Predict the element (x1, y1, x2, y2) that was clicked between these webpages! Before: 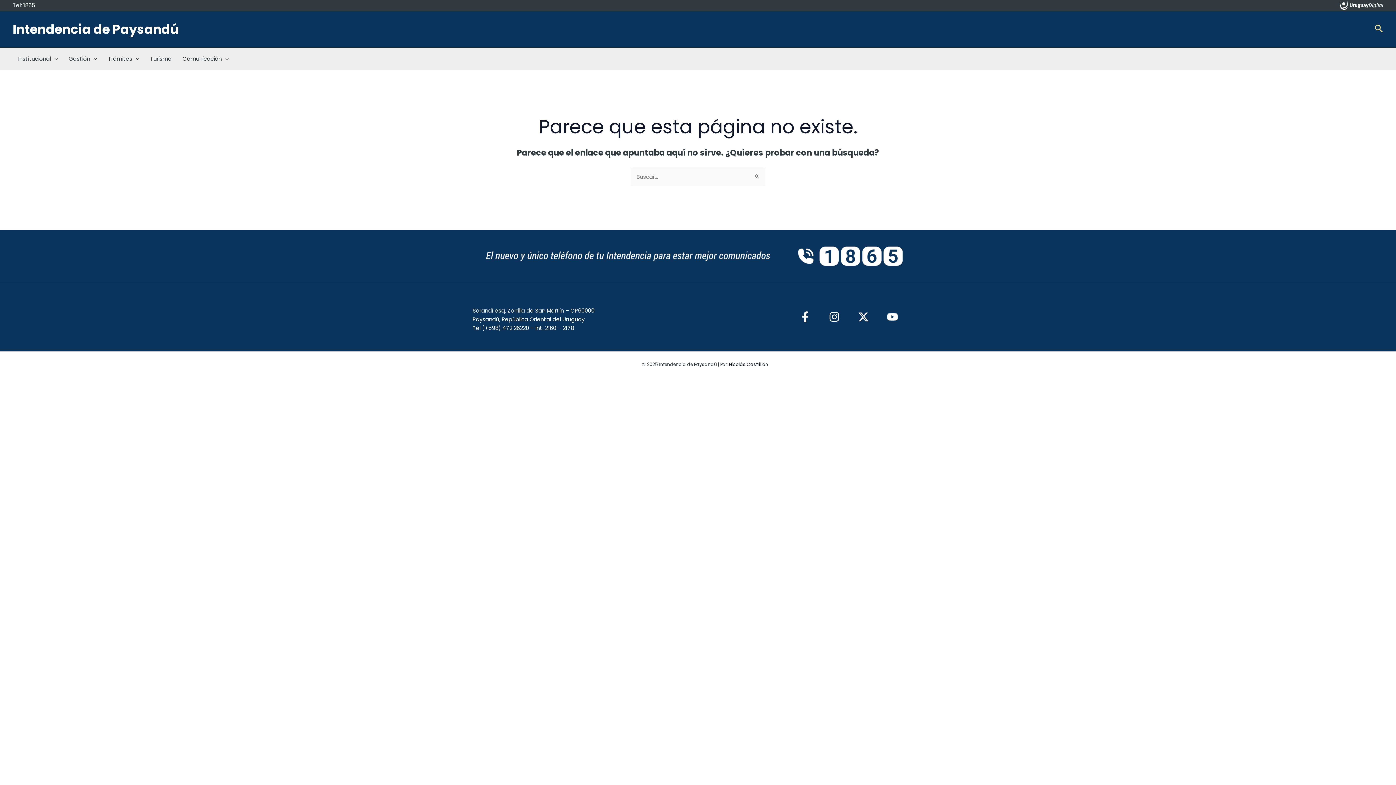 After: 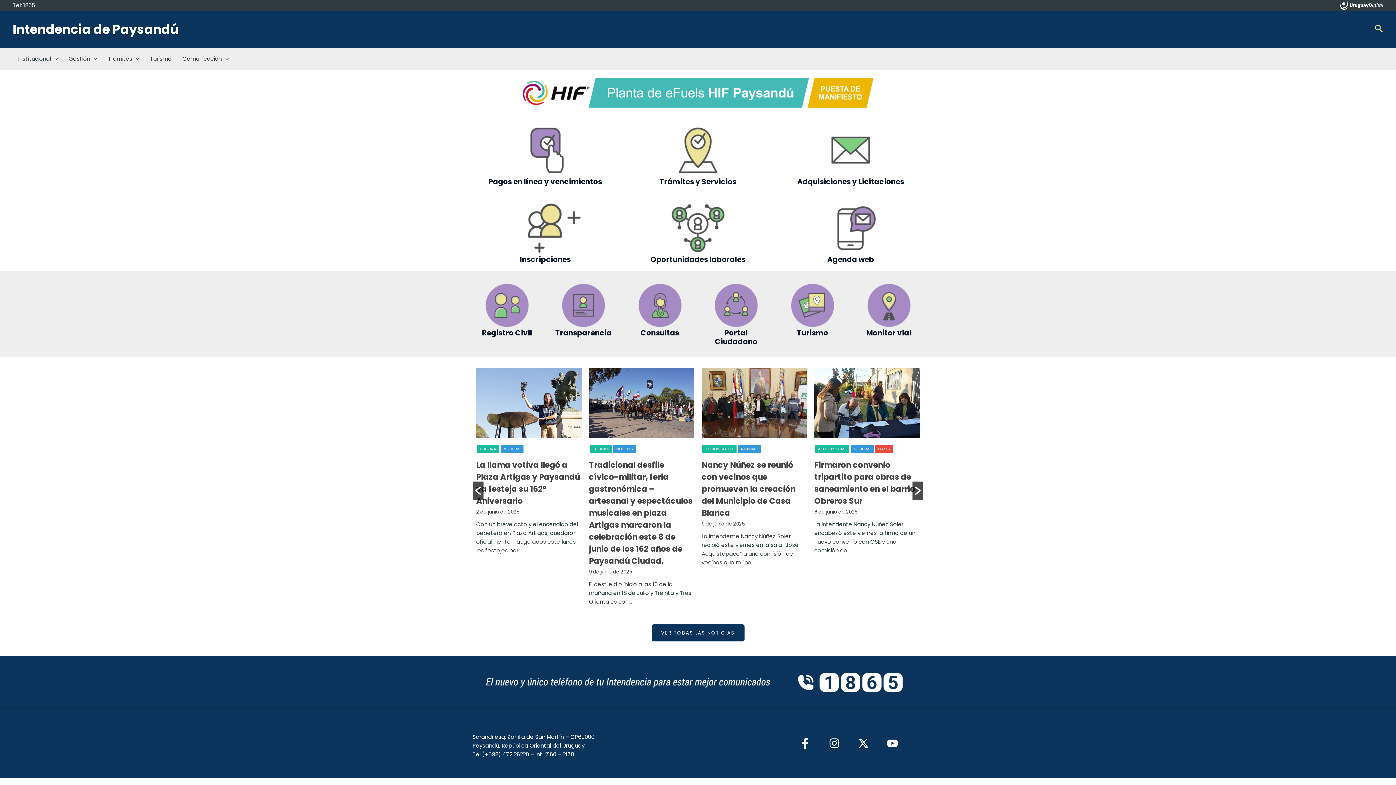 Action: label: Intendencia de Paysandú bbox: (12, 20, 178, 38)